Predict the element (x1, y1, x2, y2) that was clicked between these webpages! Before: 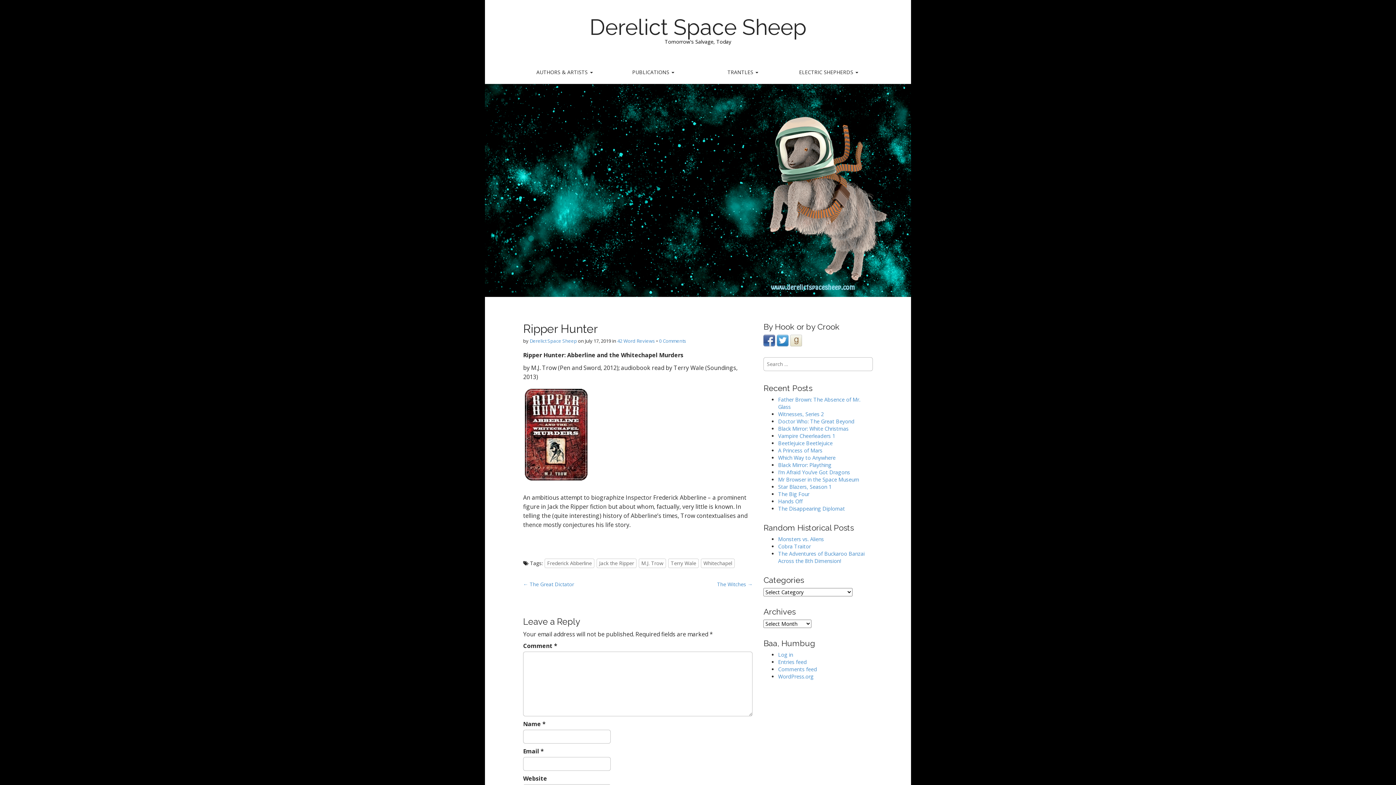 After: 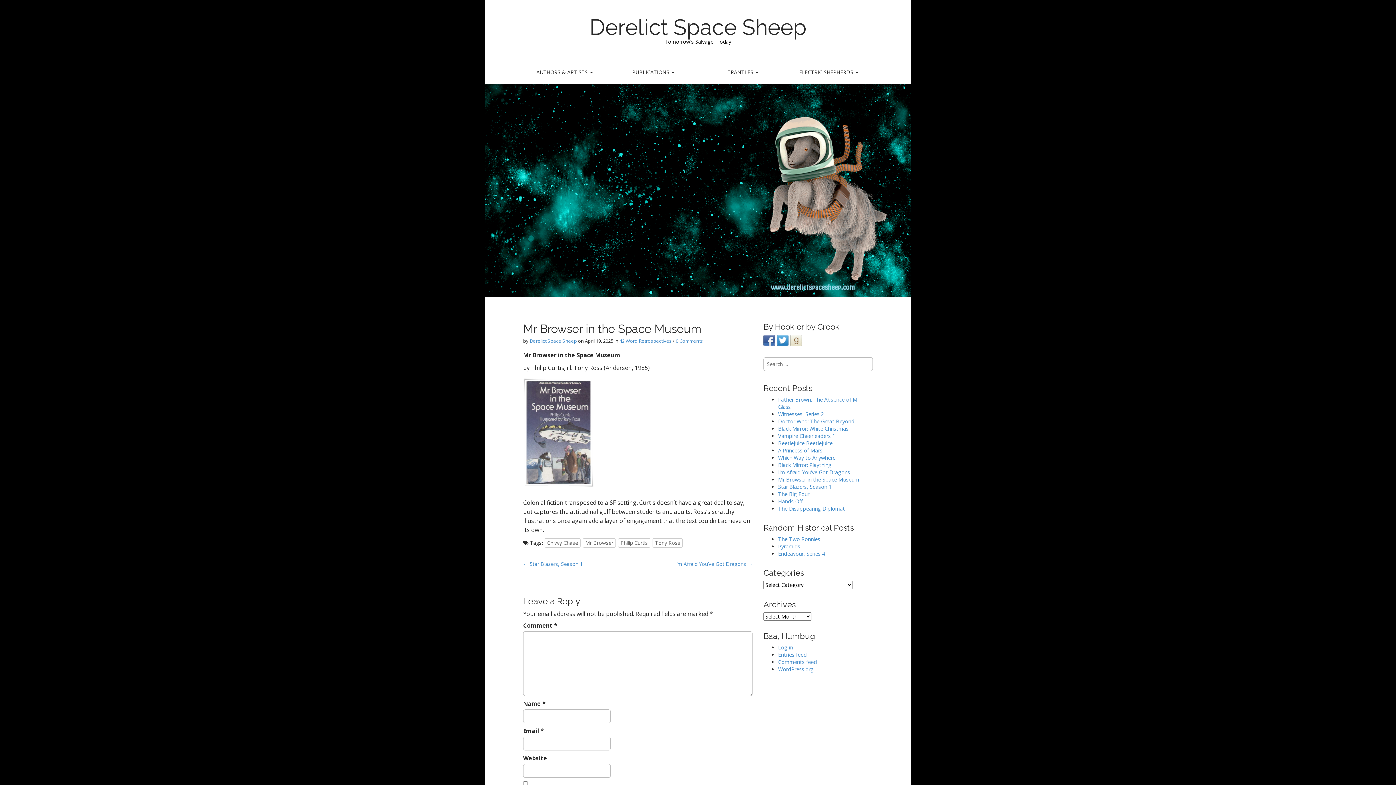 Action: label: Mr Browser in the Space Museum bbox: (778, 476, 859, 483)